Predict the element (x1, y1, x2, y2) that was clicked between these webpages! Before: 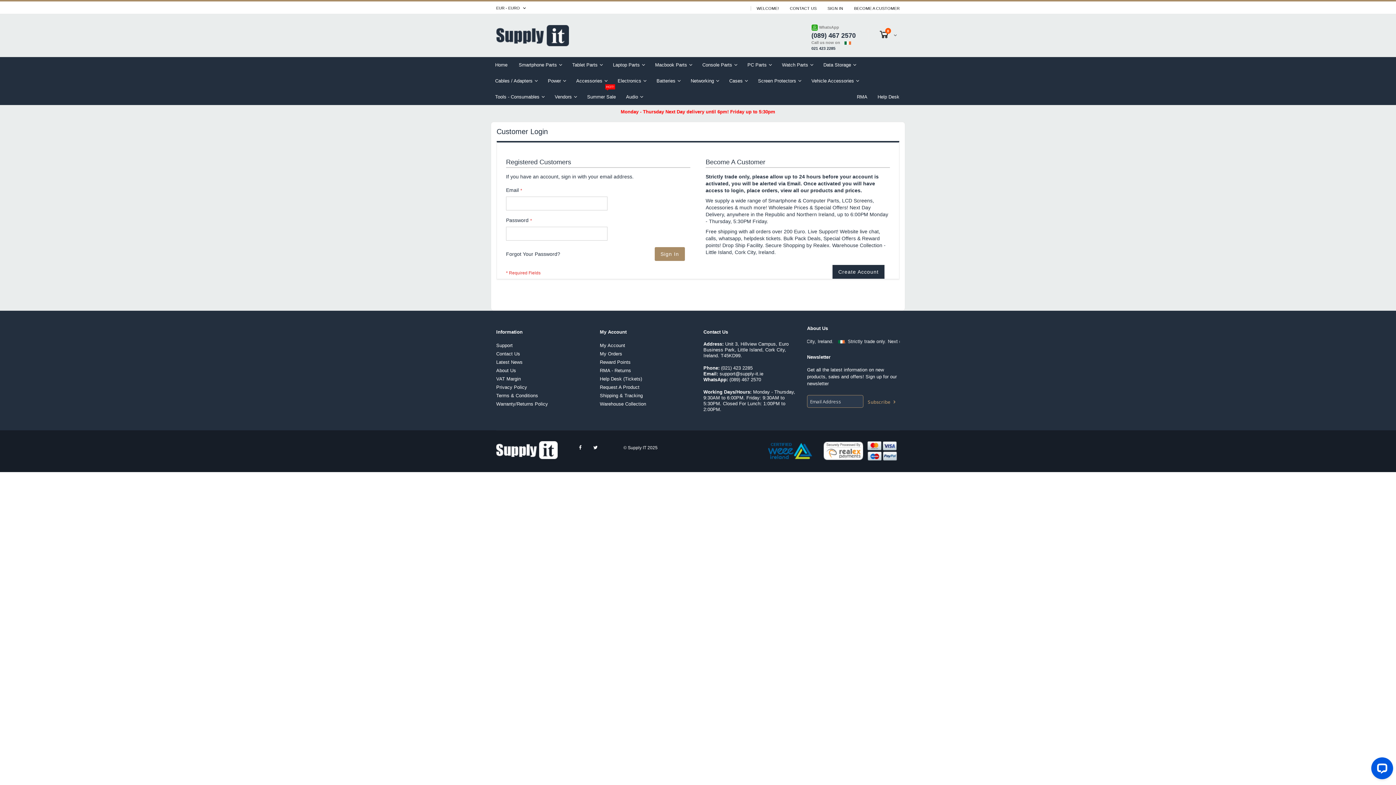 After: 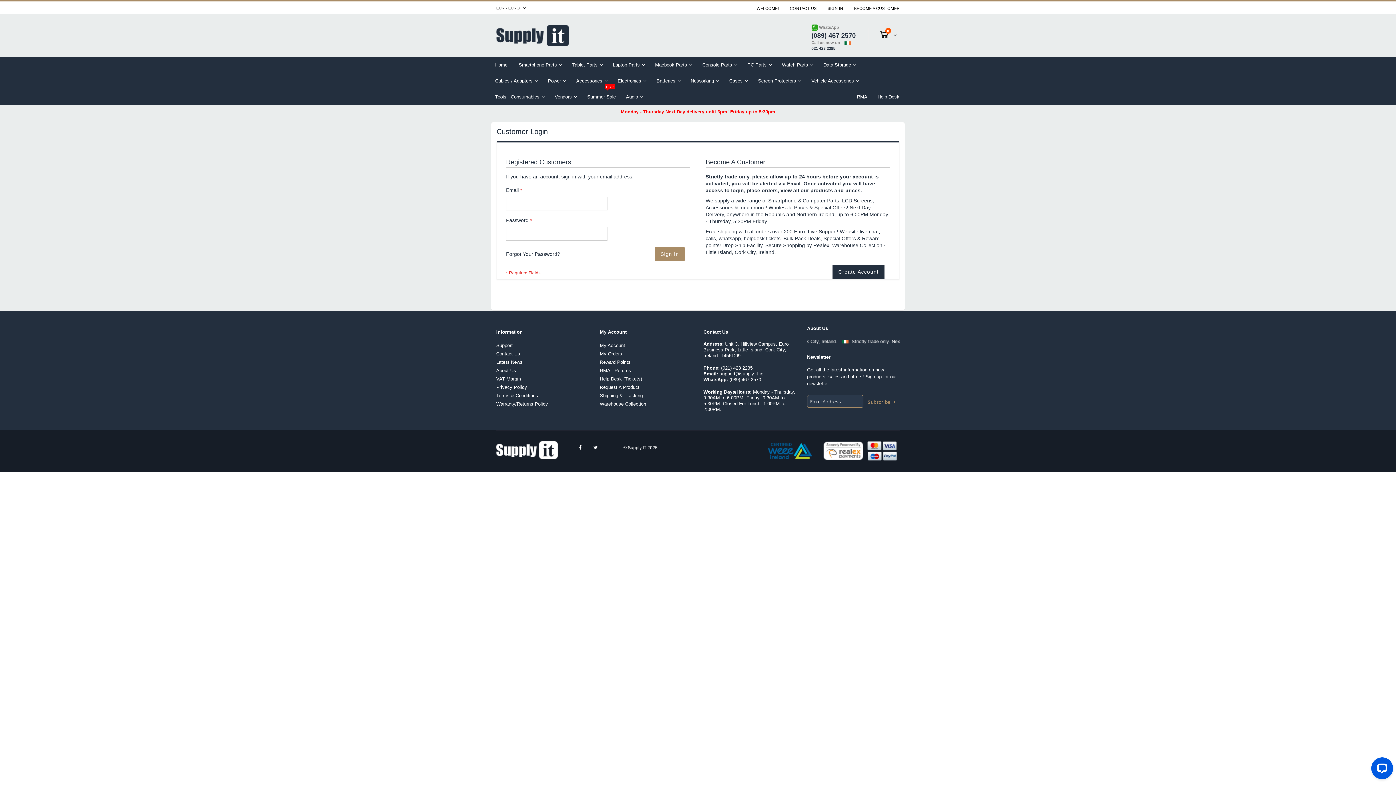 Action: bbox: (496, 368, 516, 373) label: About Us